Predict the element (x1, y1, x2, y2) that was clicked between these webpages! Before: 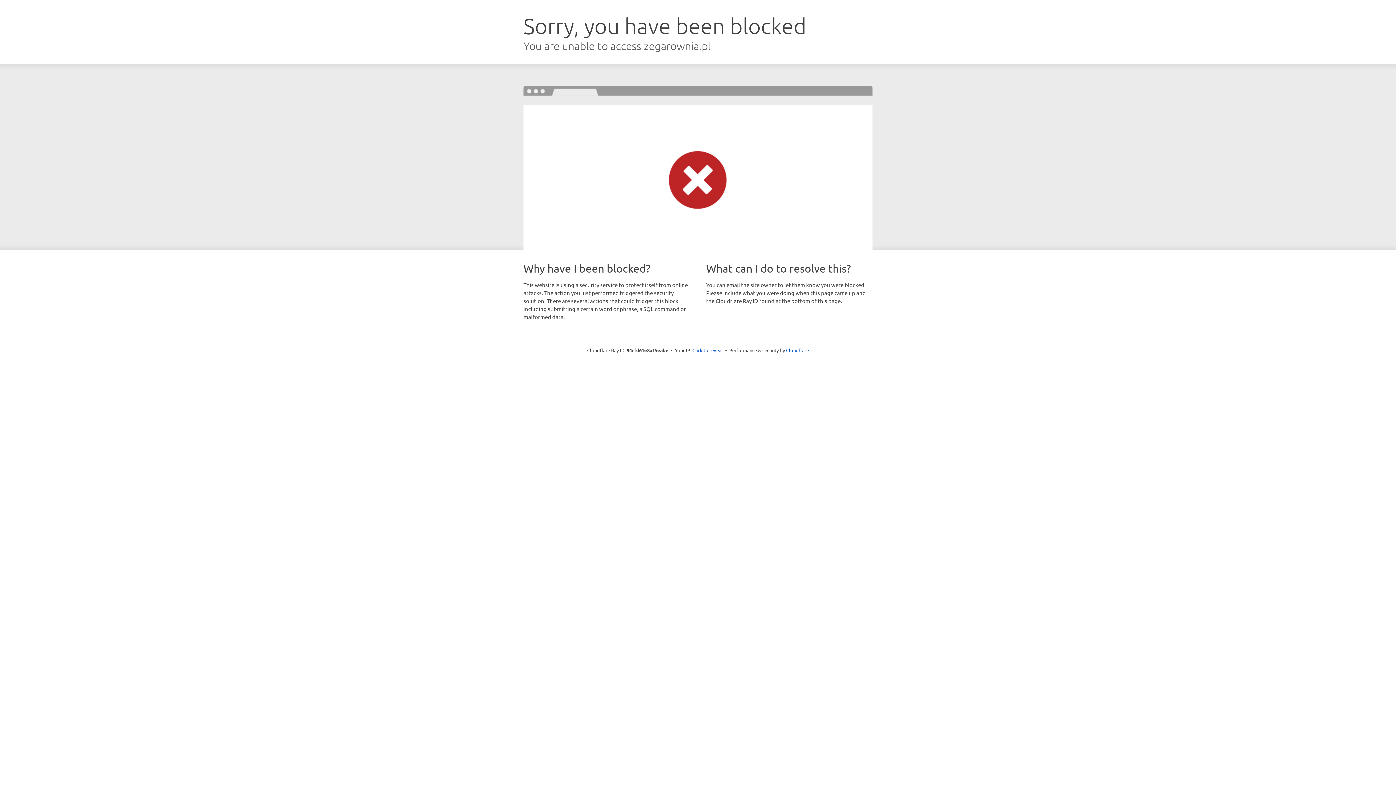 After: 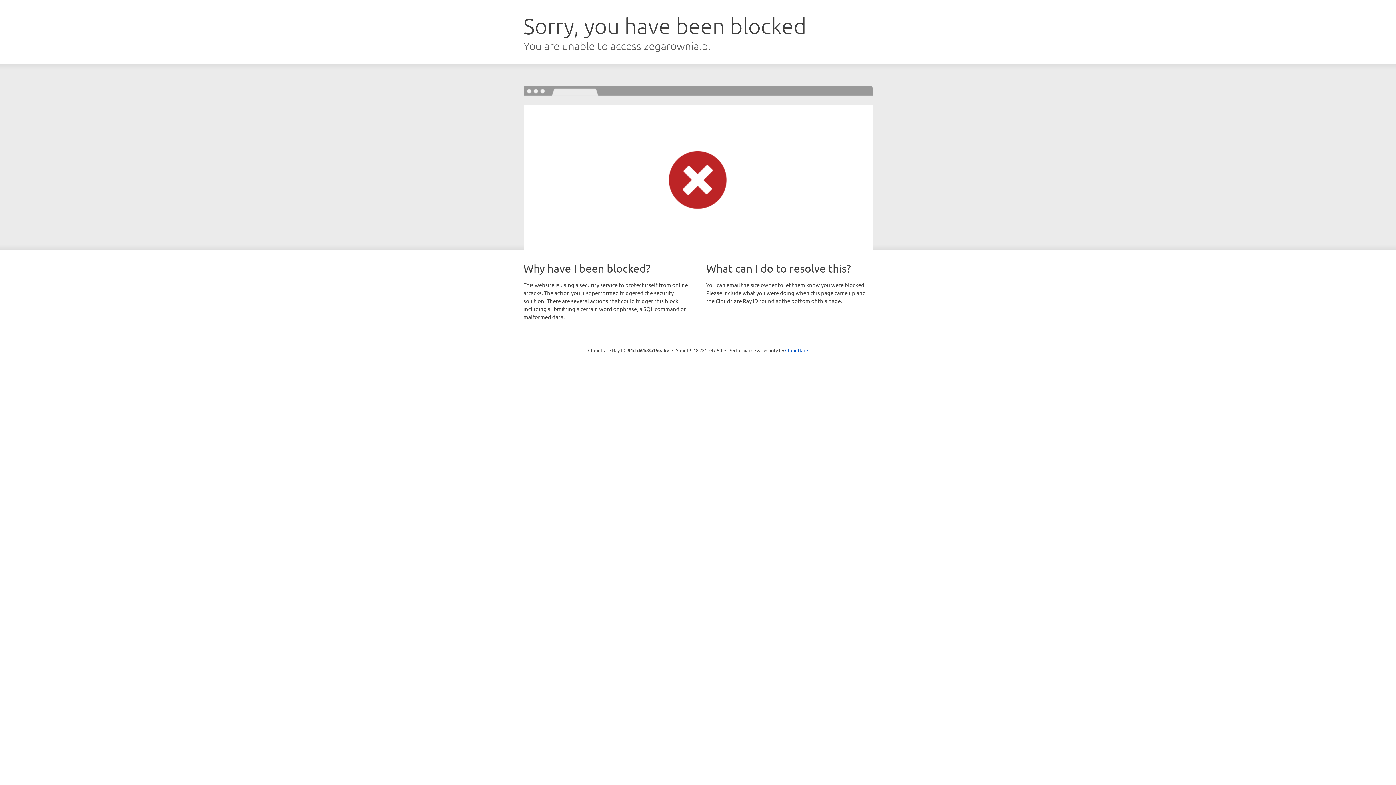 Action: bbox: (692, 346, 723, 353) label: Click to reveal